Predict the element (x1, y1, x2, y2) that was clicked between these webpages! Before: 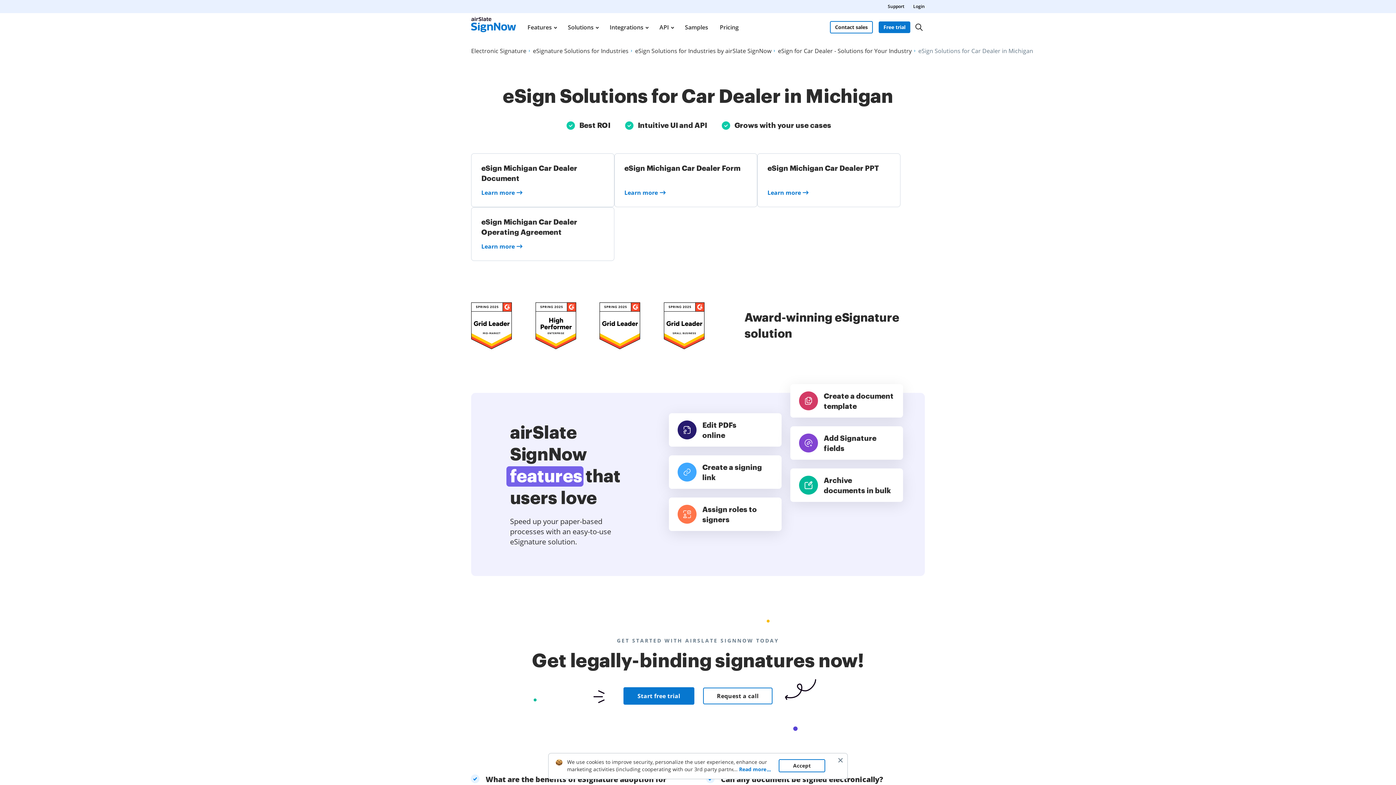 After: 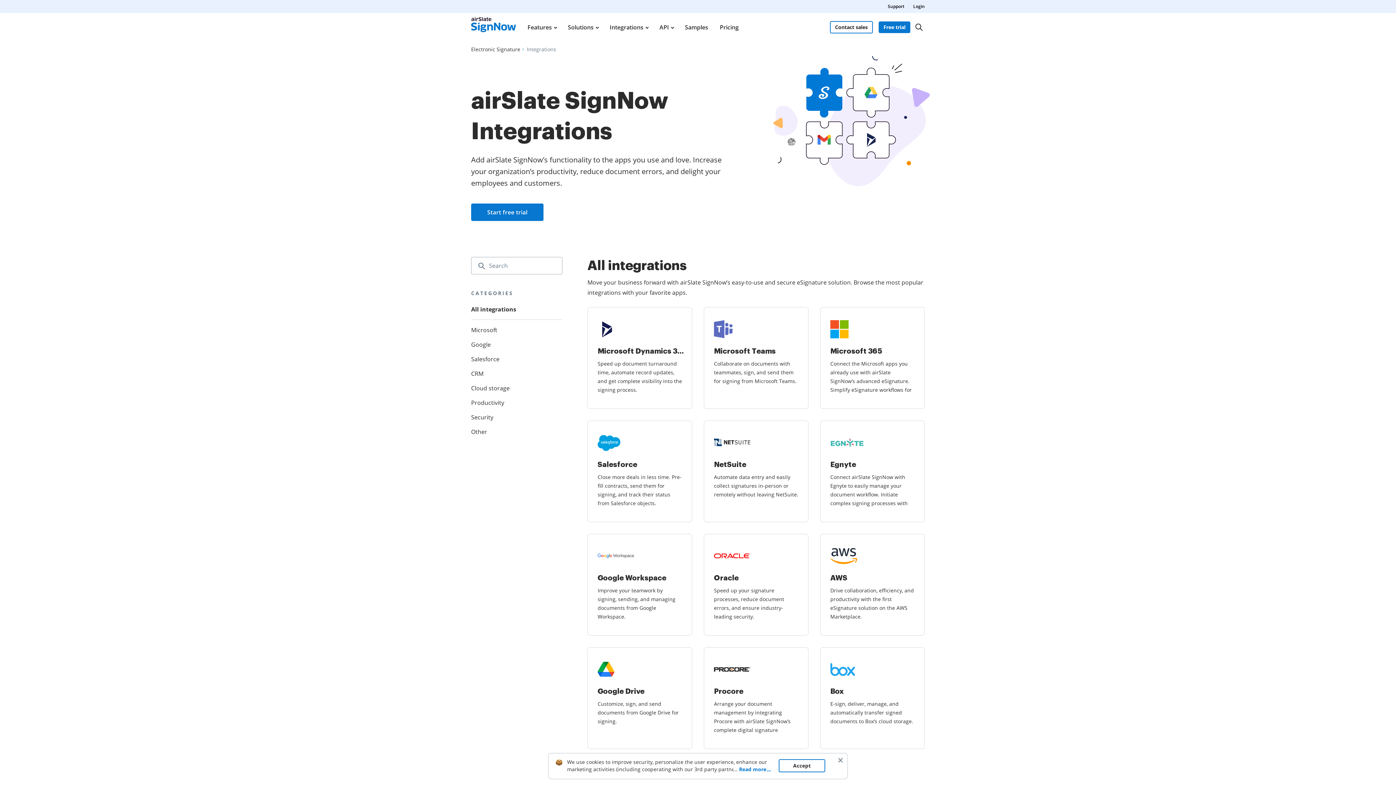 Action: label: Integrations bbox: (609, 13, 648, 41)